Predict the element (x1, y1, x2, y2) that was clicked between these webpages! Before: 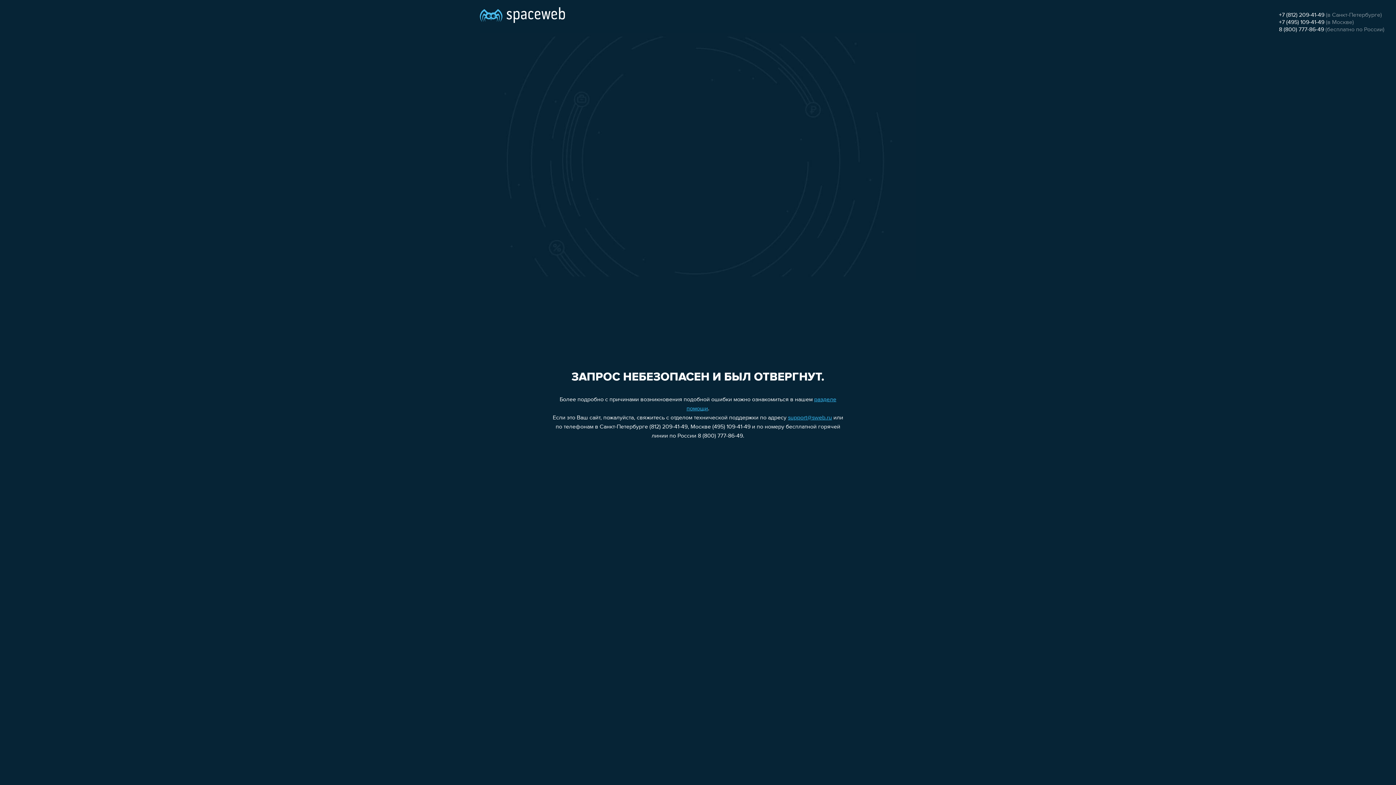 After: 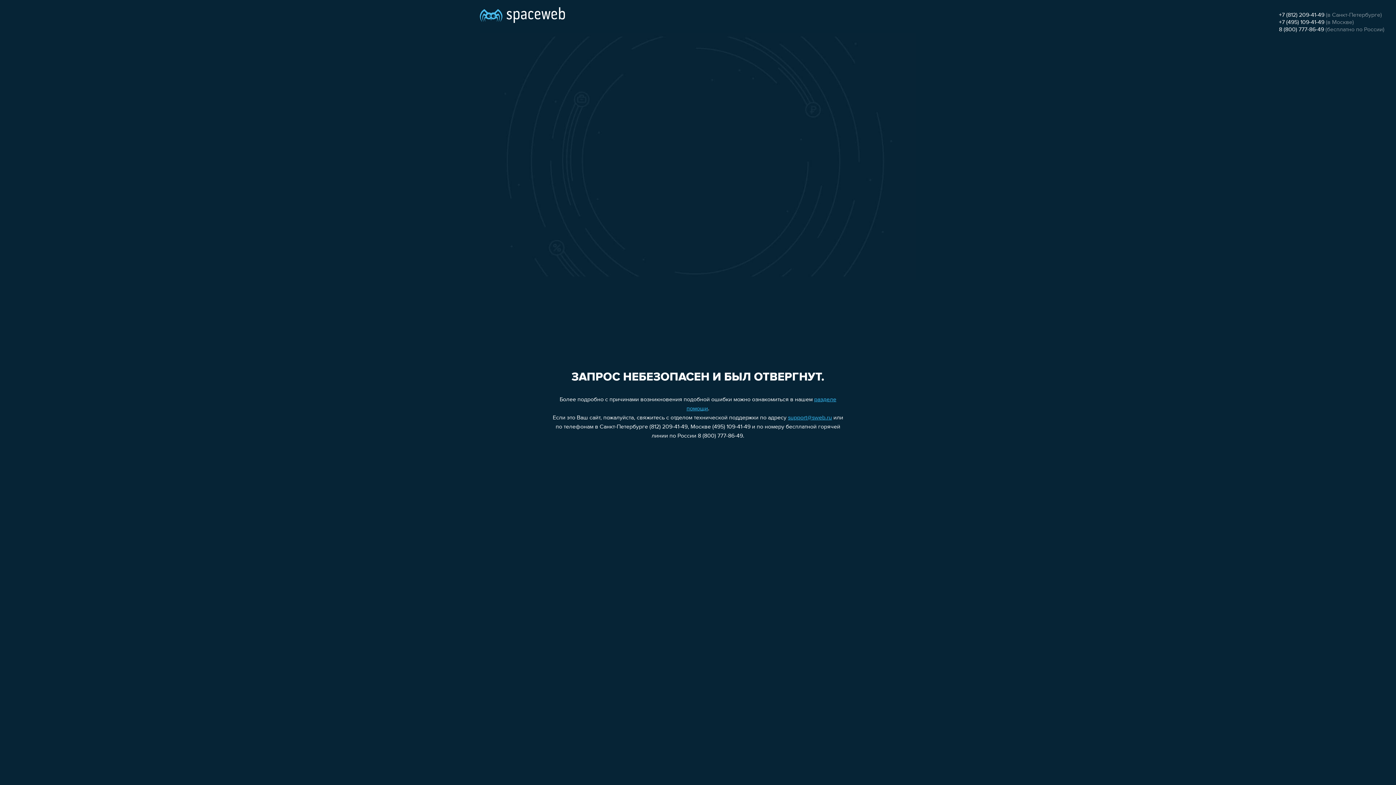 Action: label: +7 (495) 109-41-49 bbox: (1279, 19, 1324, 25)